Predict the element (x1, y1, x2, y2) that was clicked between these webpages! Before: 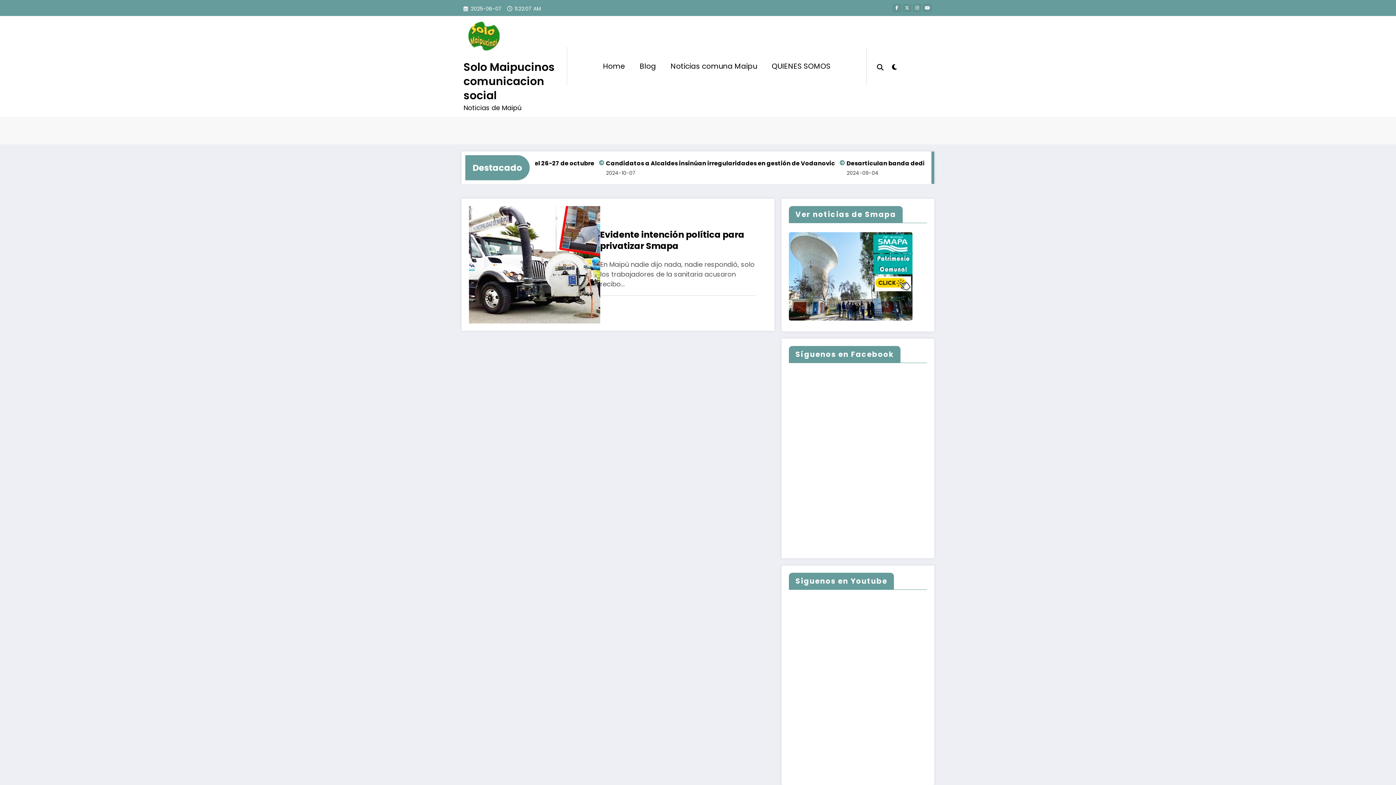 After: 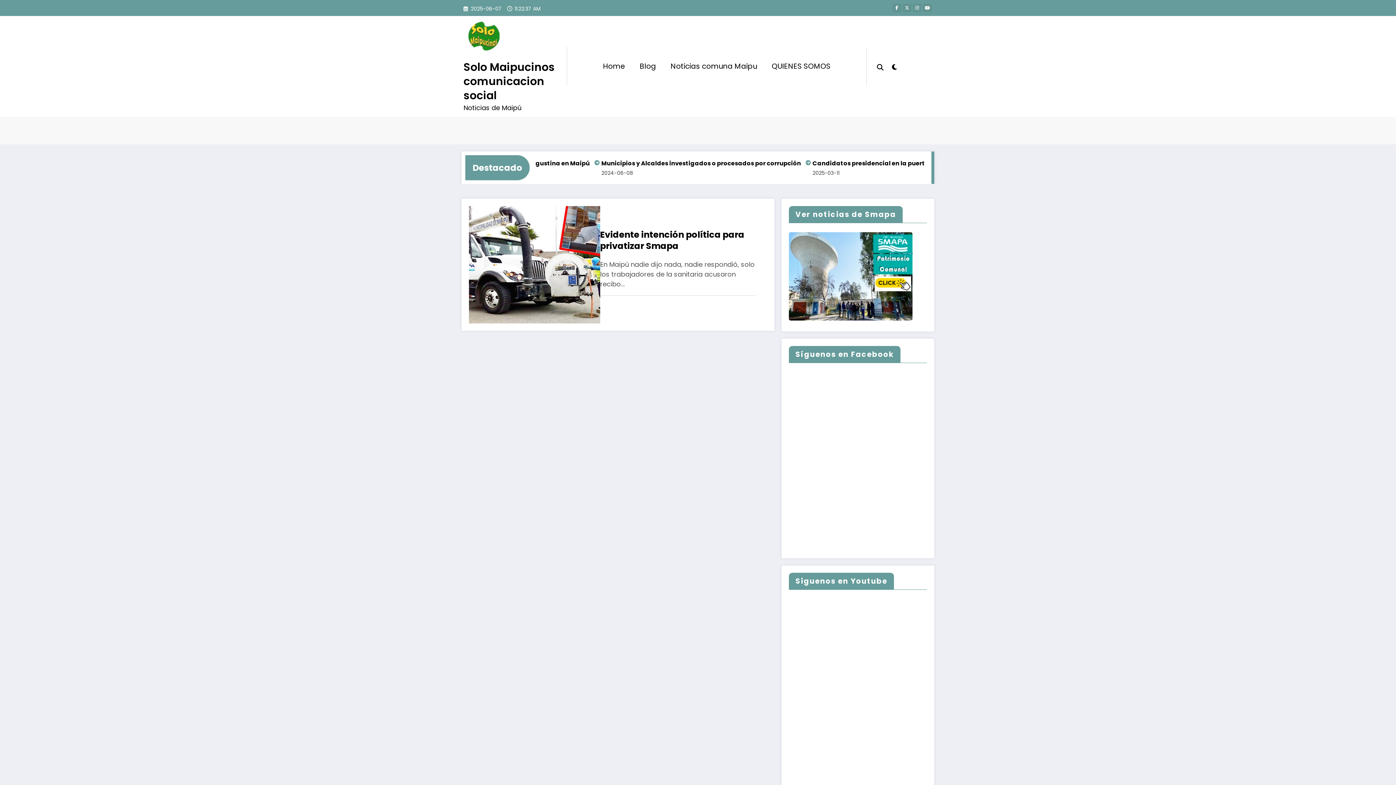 Action: bbox: (789, 230, 920, 327)